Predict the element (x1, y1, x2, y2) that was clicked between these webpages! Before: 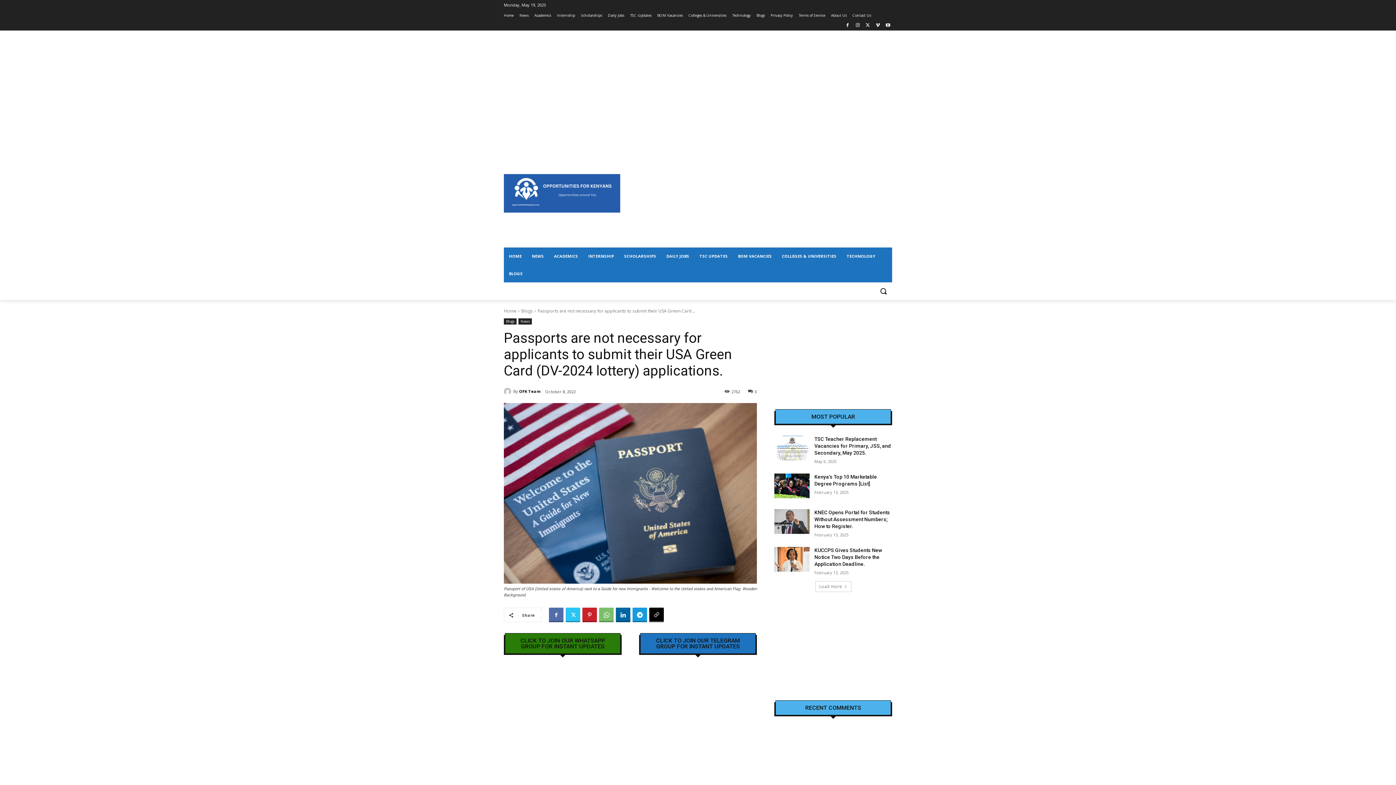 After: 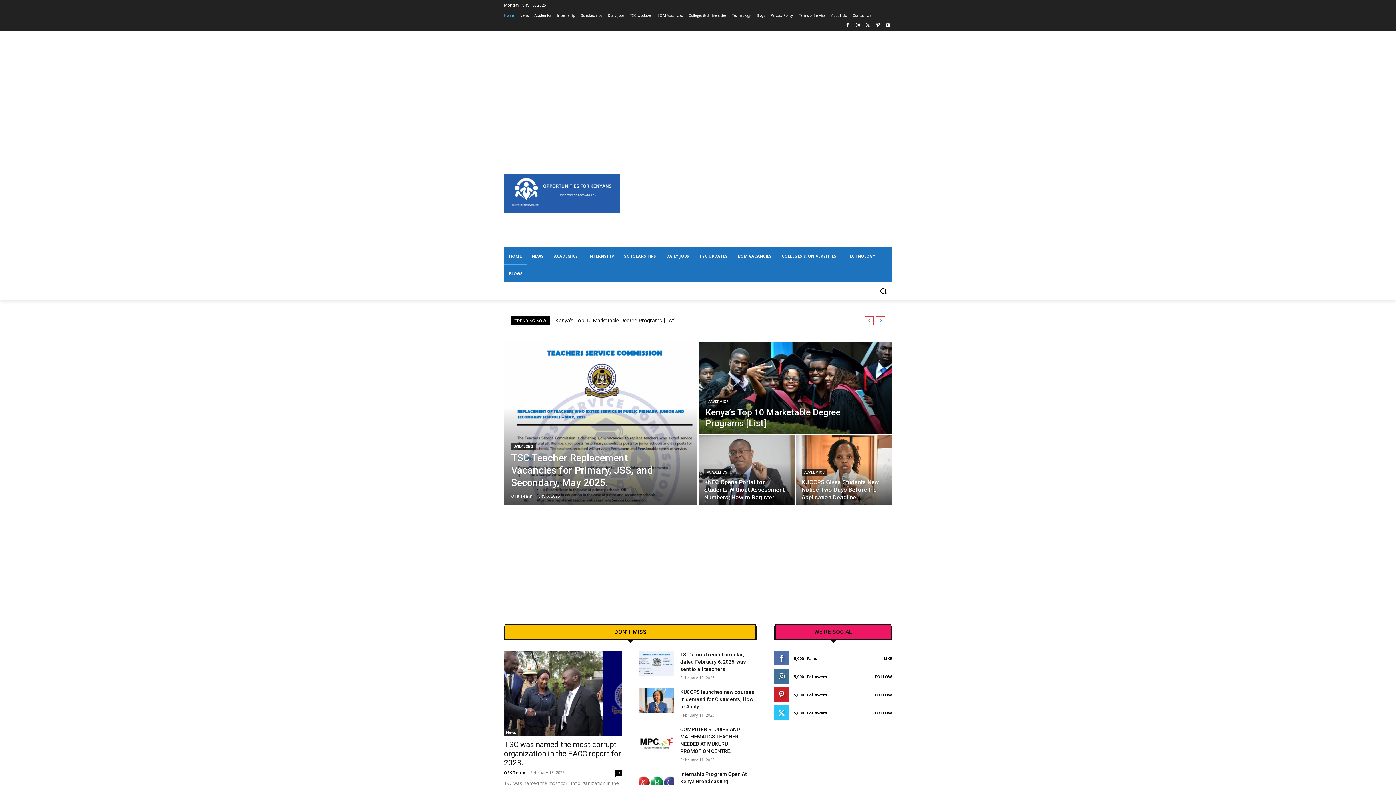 Action: bbox: (504, 307, 516, 314) label: Home